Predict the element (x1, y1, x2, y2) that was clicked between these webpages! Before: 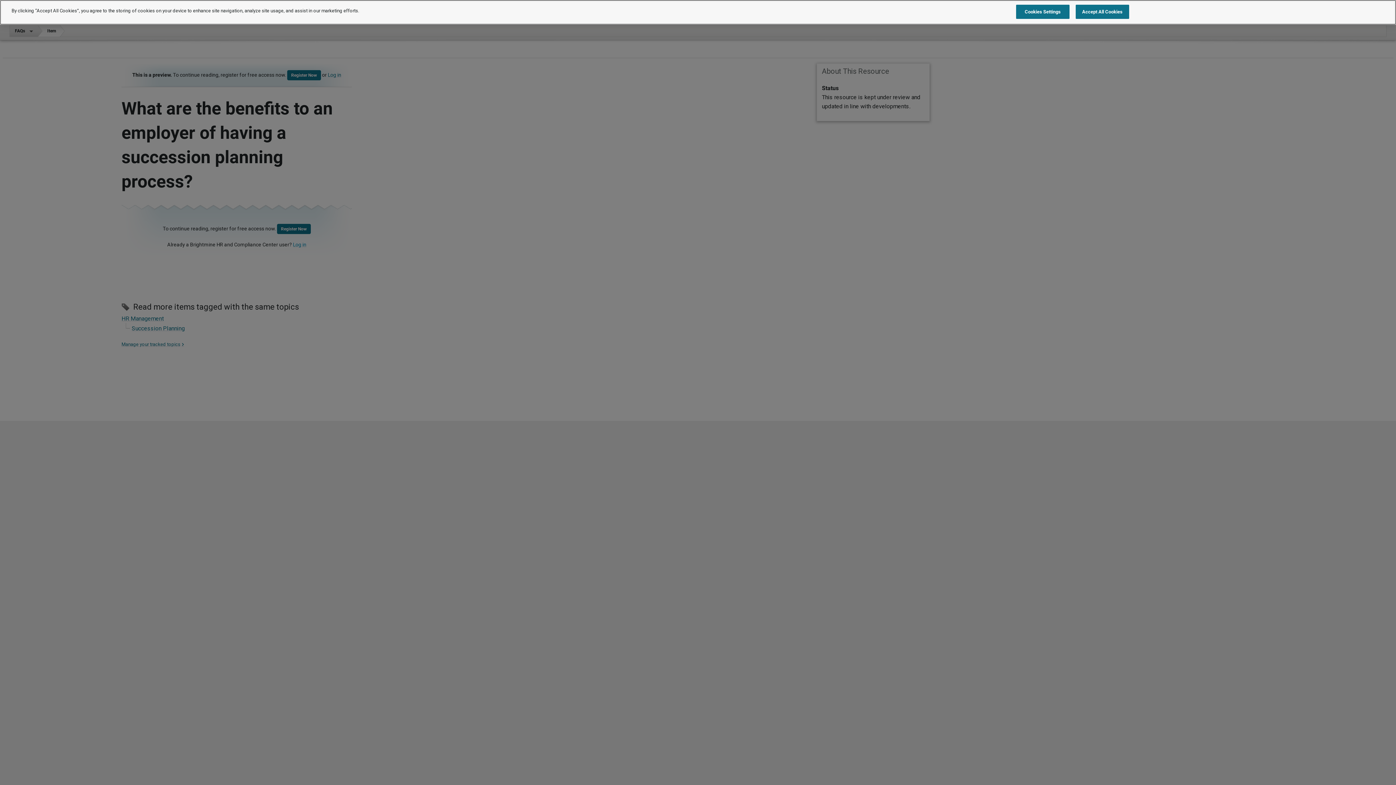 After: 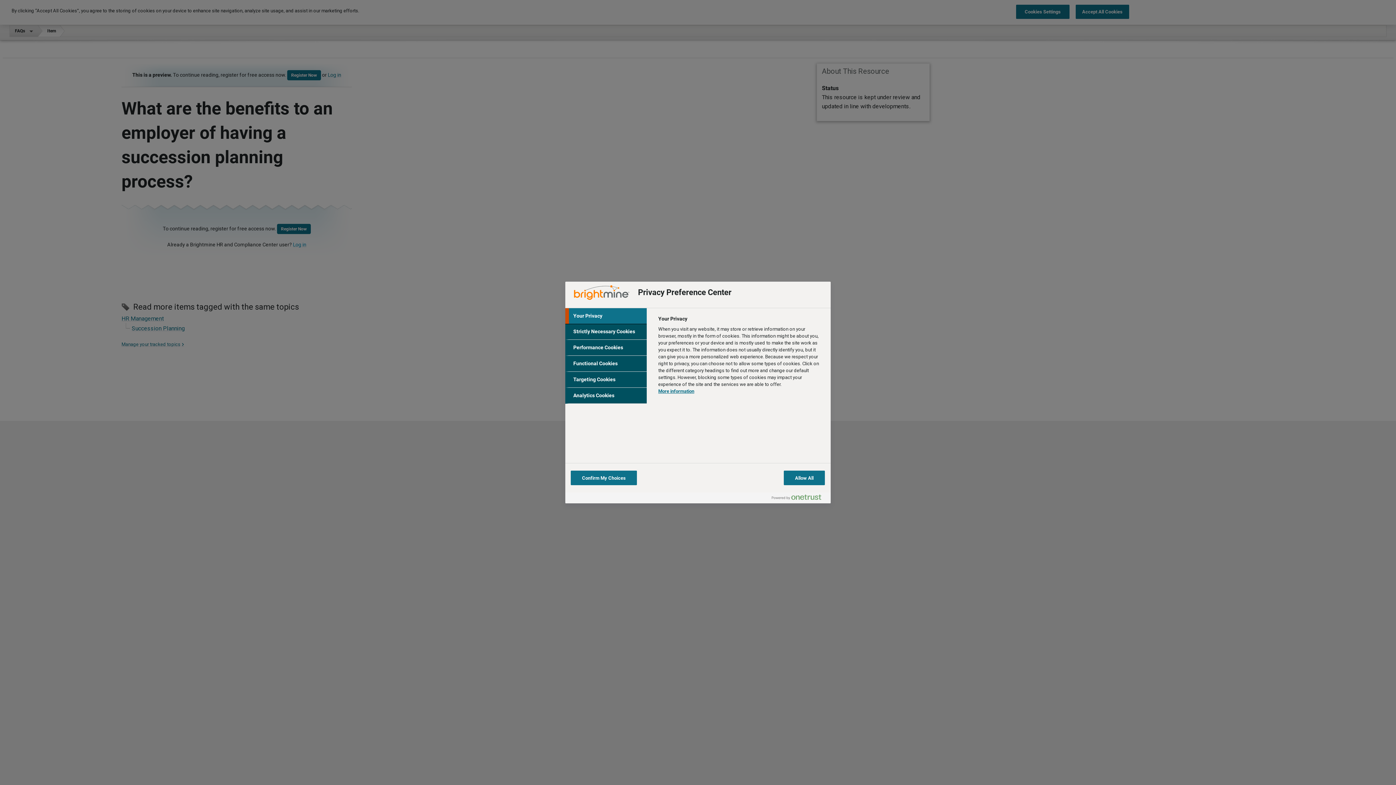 Action: bbox: (1016, 4, 1069, 18) label: Cookies Settings